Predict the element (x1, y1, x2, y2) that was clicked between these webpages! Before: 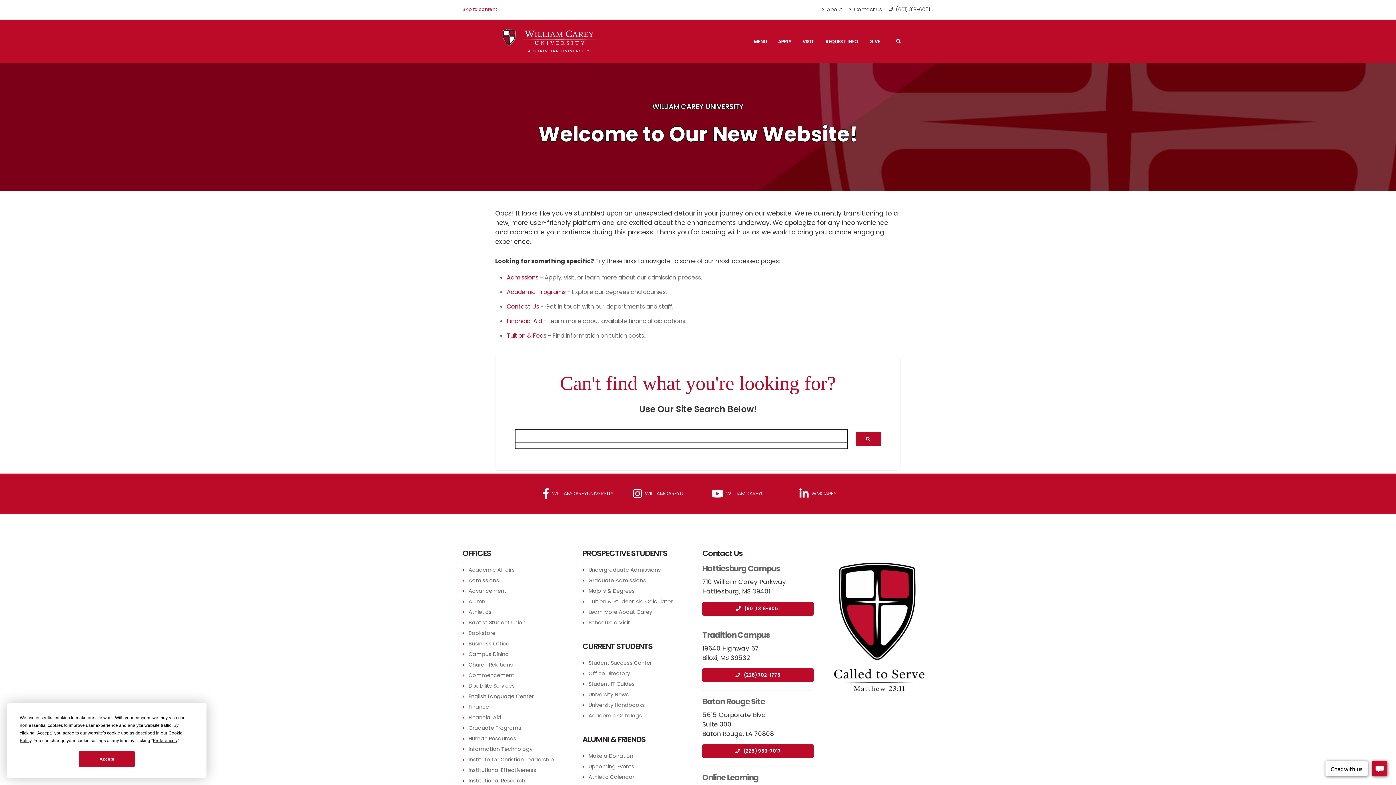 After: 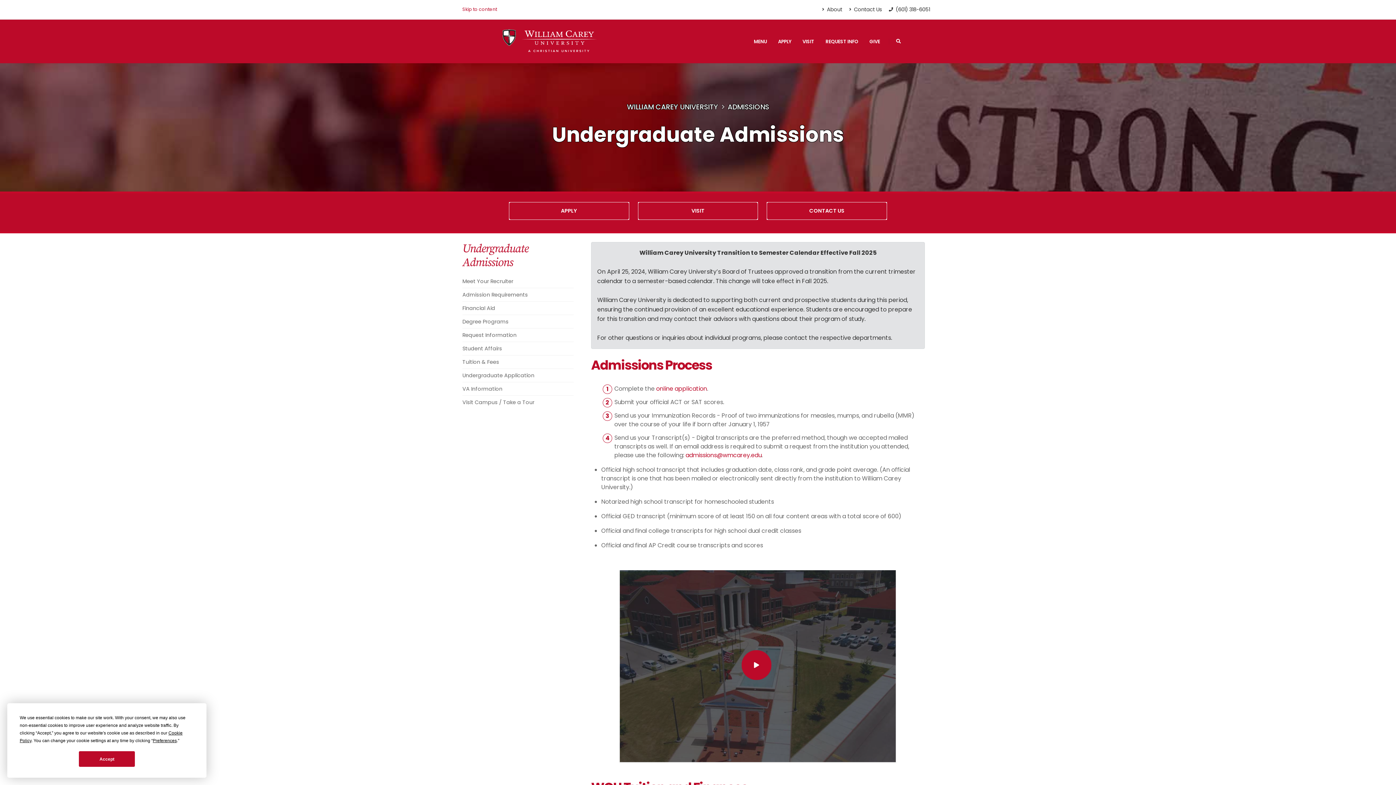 Action: label: Undergraduate Admissions bbox: (588, 566, 661, 573)